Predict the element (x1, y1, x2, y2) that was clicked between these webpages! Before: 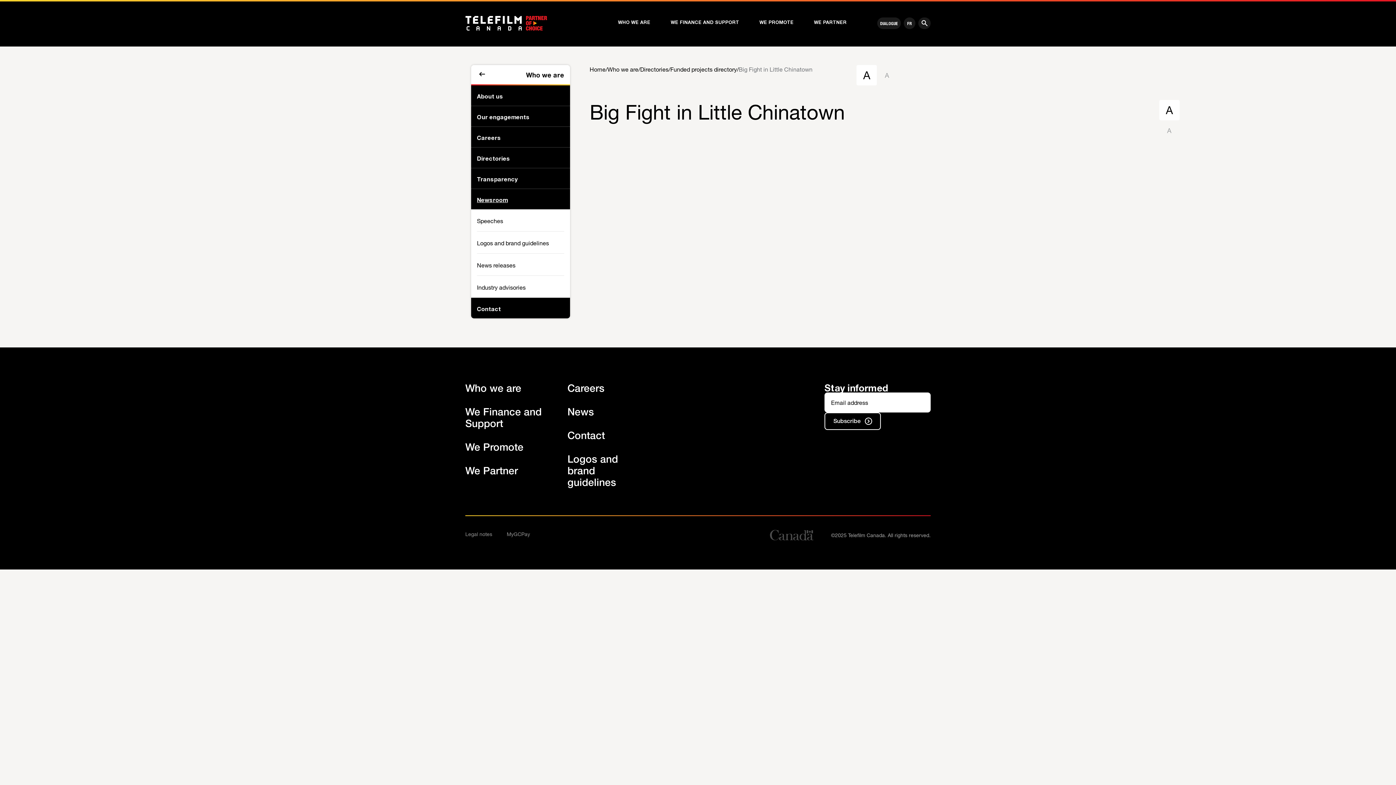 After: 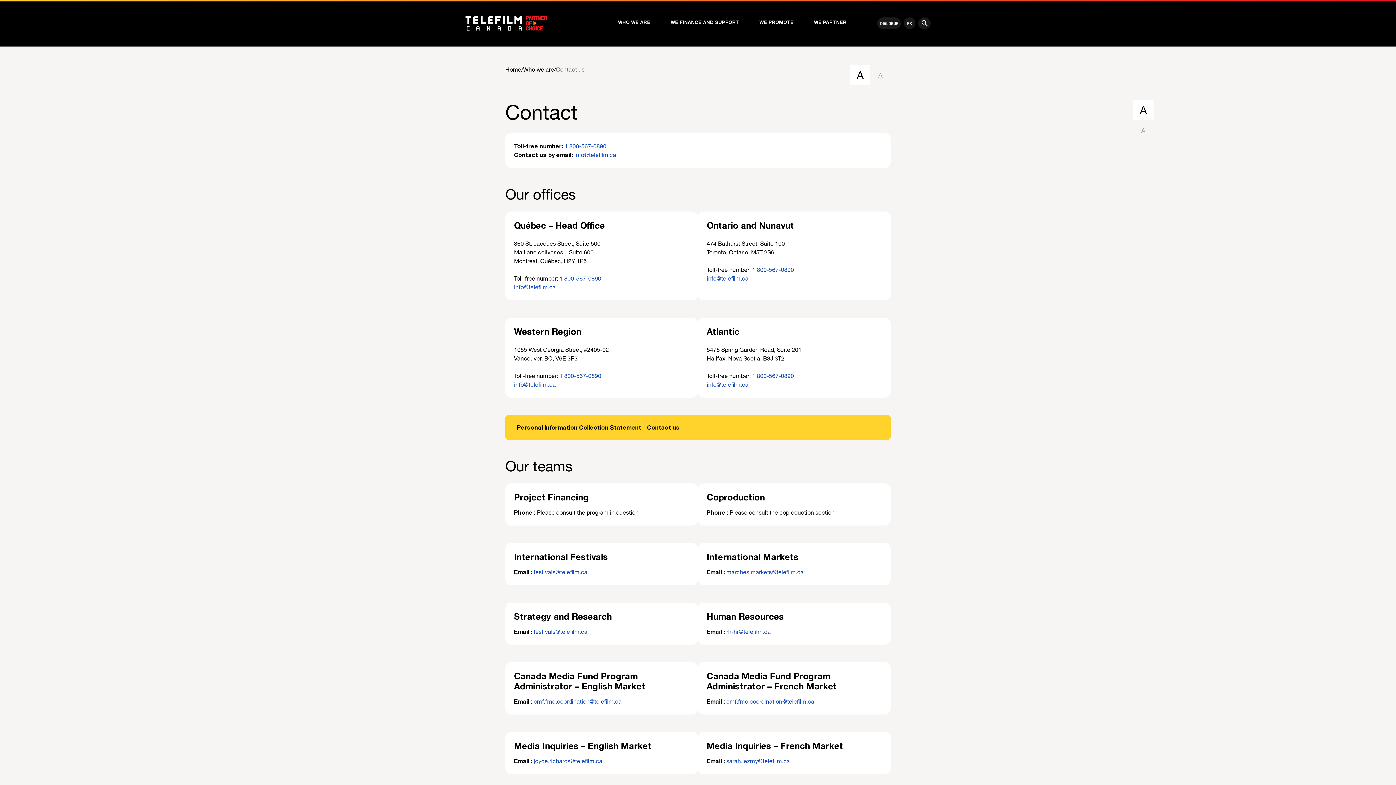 Action: label: Contact bbox: (567, 432, 605, 442)